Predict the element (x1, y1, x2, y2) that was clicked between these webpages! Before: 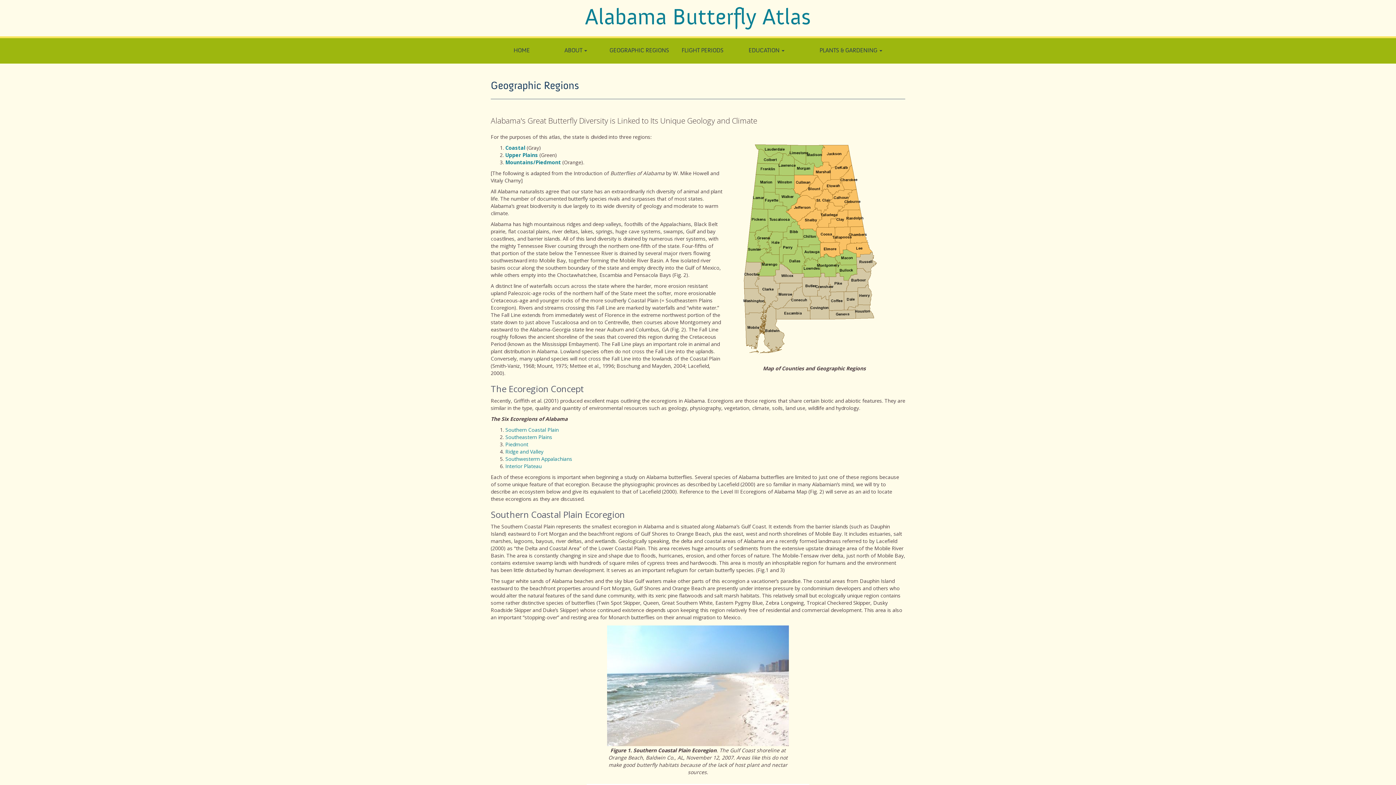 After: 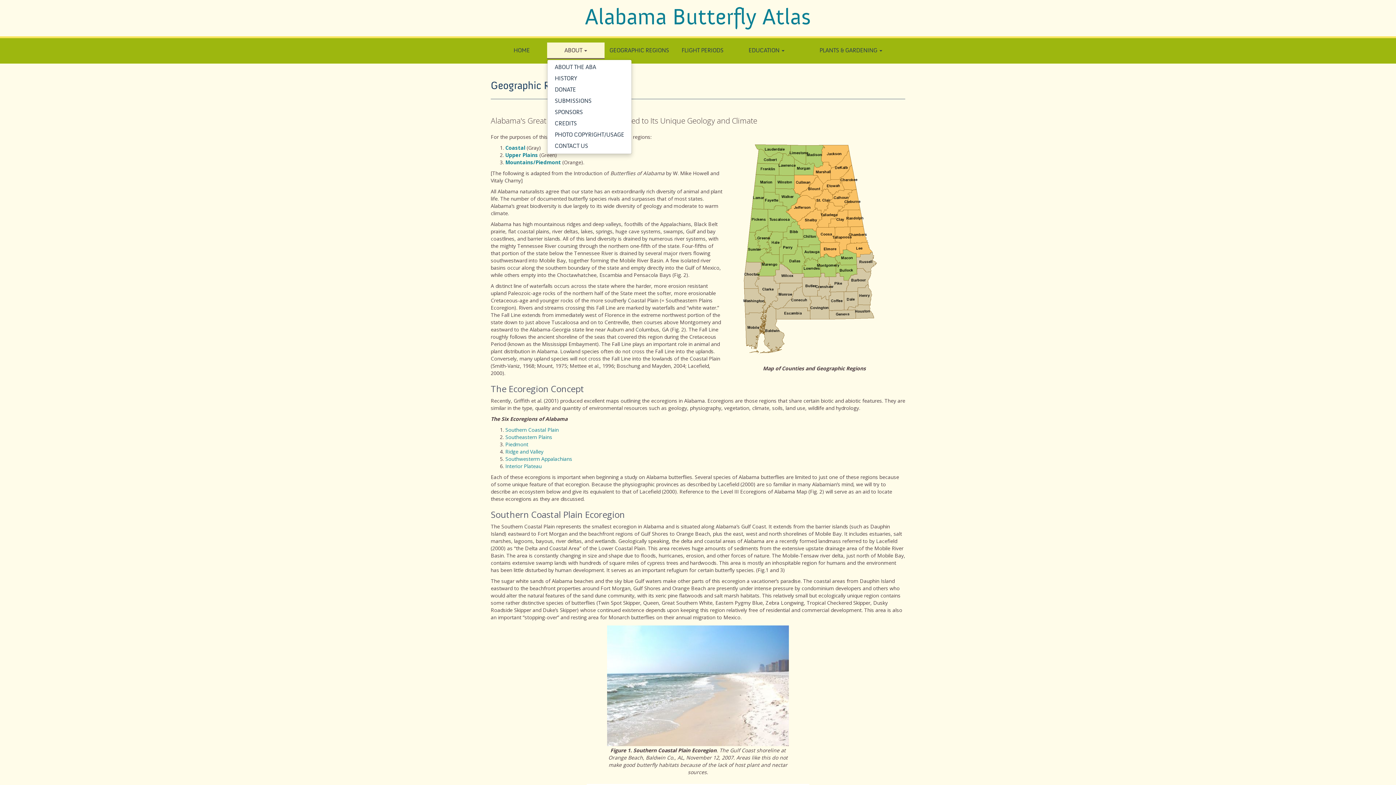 Action: label: ABOUT  bbox: (547, 42, 604, 58)